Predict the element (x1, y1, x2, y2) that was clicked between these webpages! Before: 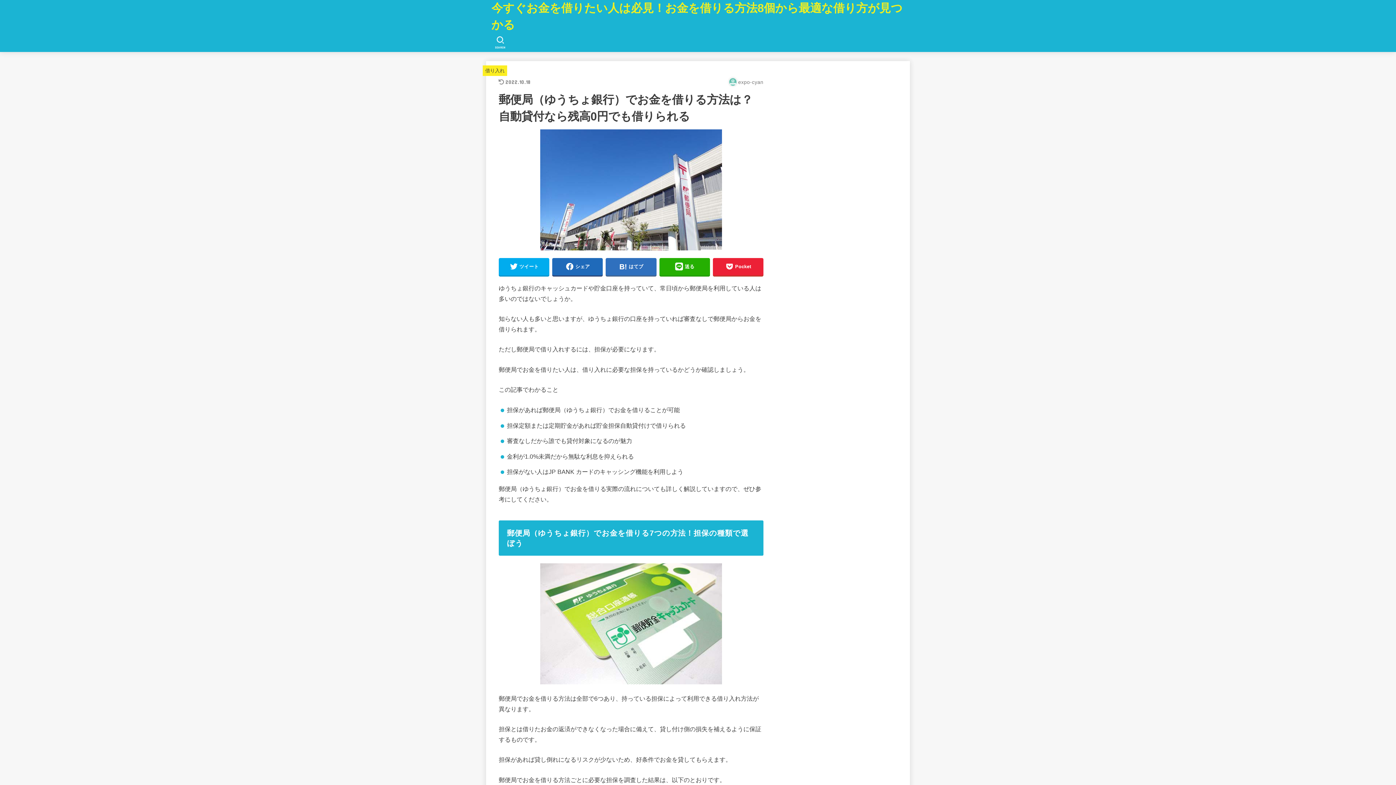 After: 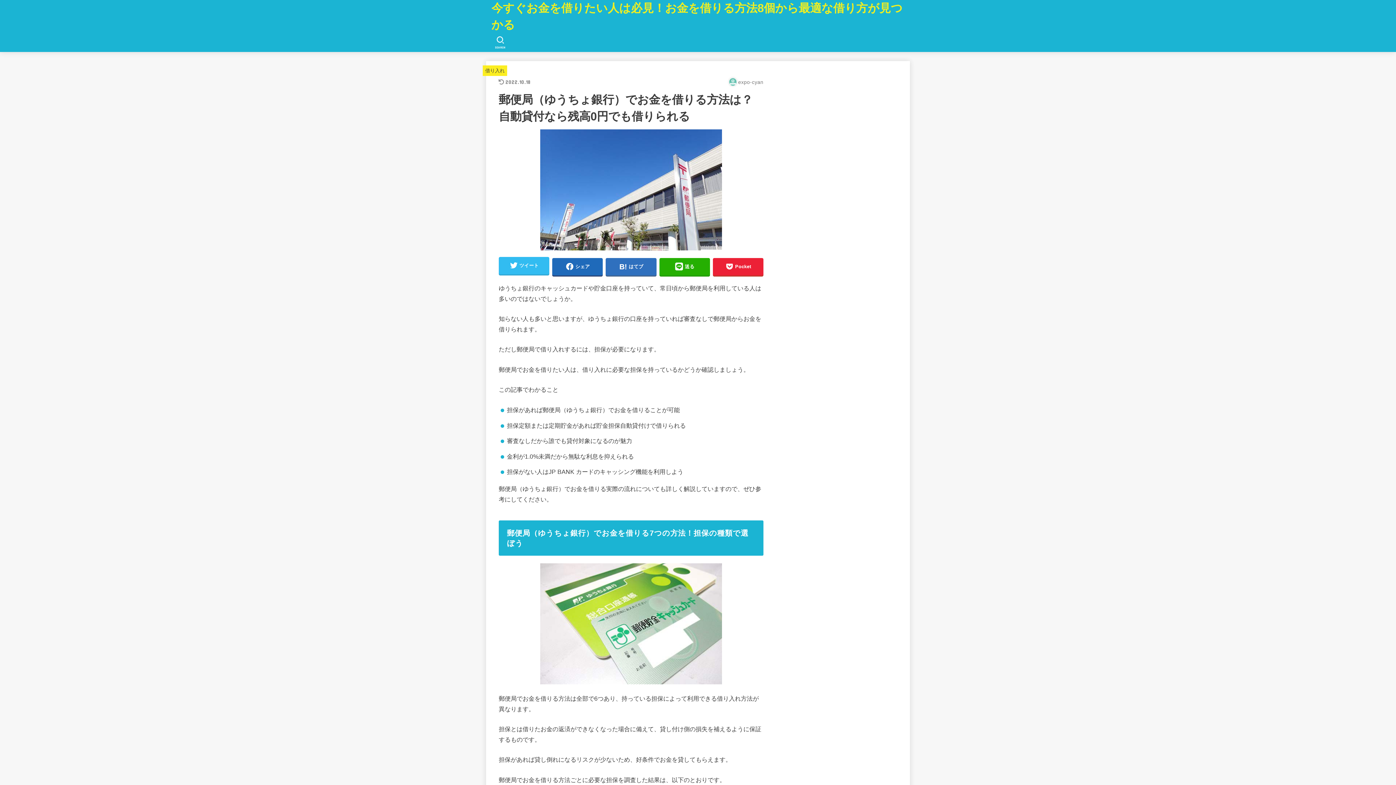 Action: bbox: (498, 258, 549, 275) label: ツイート